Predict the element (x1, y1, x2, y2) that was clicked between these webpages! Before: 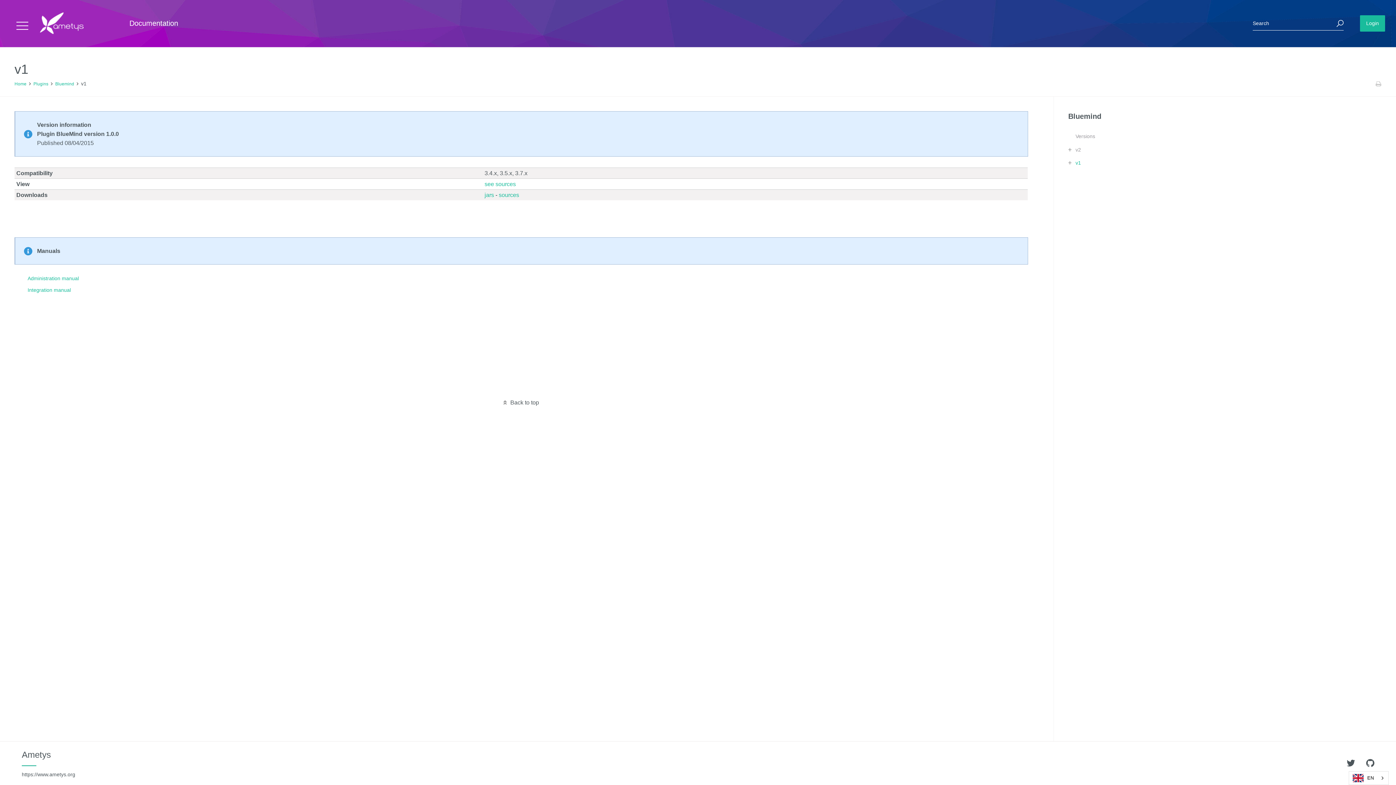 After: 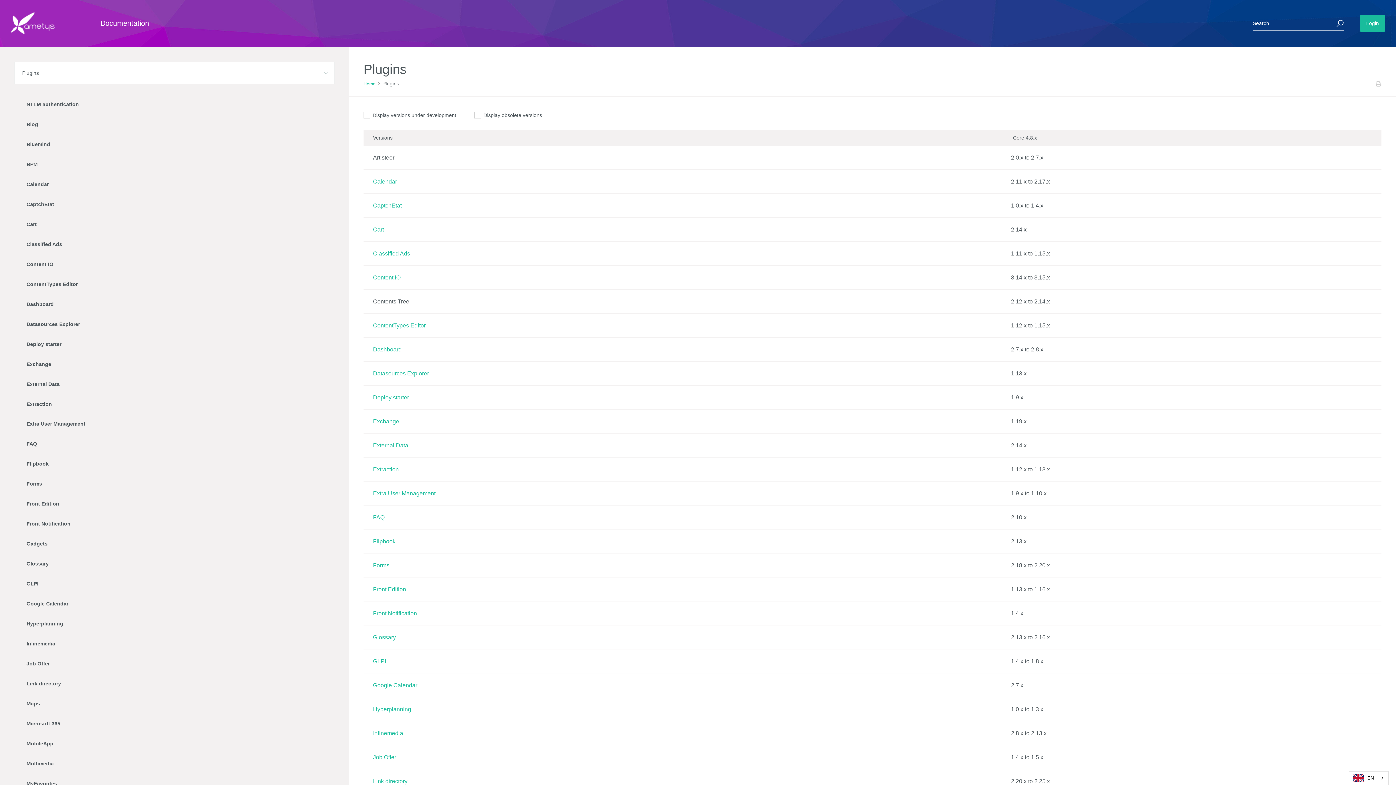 Action: label: Plugins bbox: (33, 81, 48, 86)